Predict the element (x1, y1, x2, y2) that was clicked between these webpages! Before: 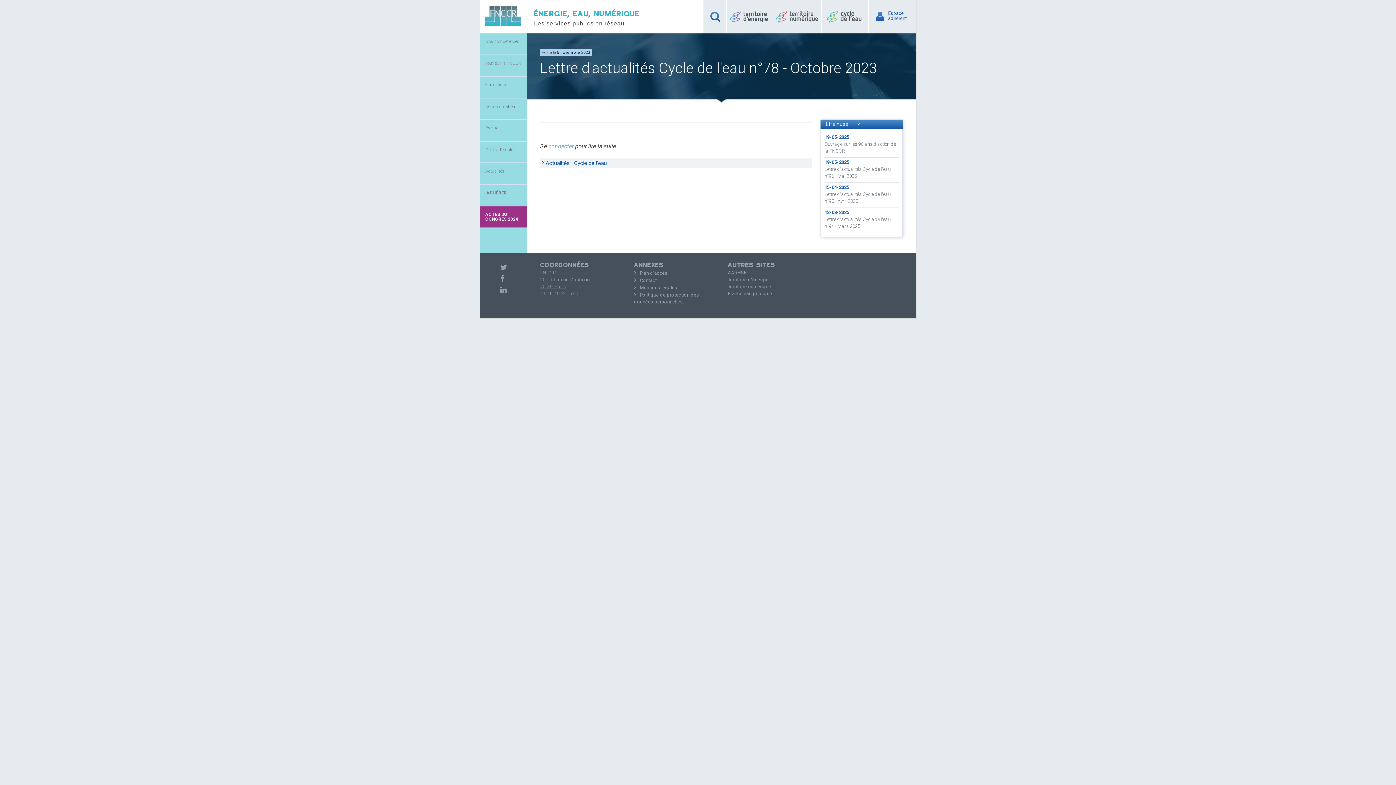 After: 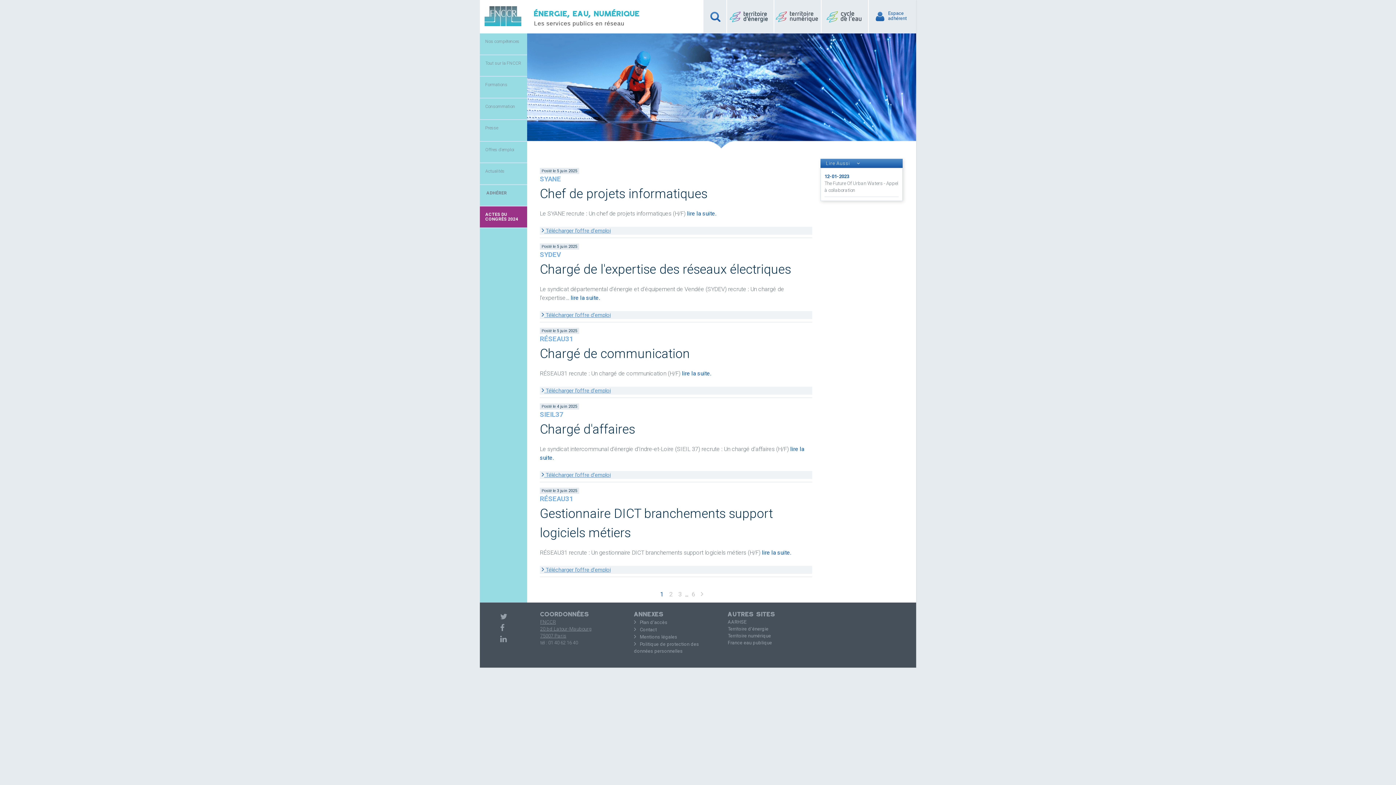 Action: bbox: (480, 141, 527, 158) label: Offres d’emploi